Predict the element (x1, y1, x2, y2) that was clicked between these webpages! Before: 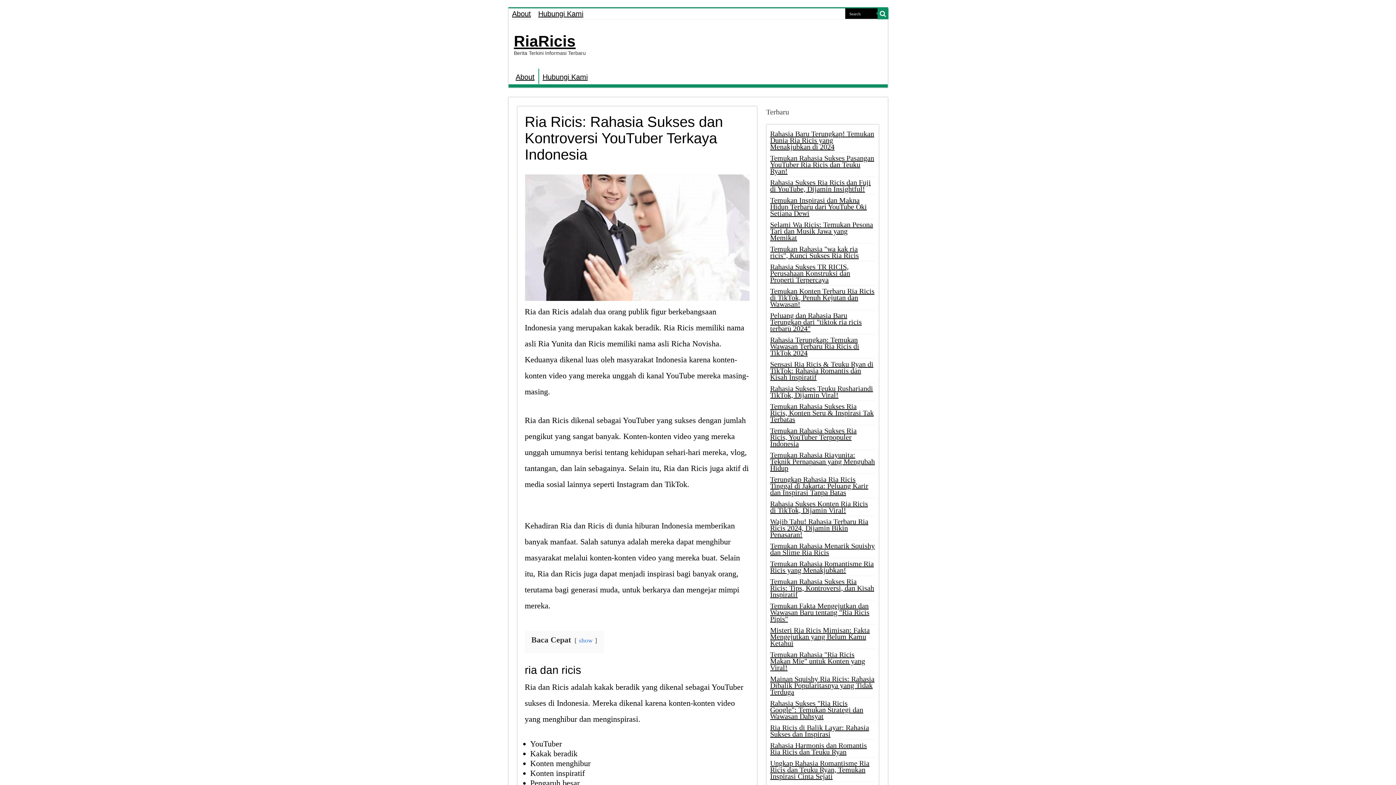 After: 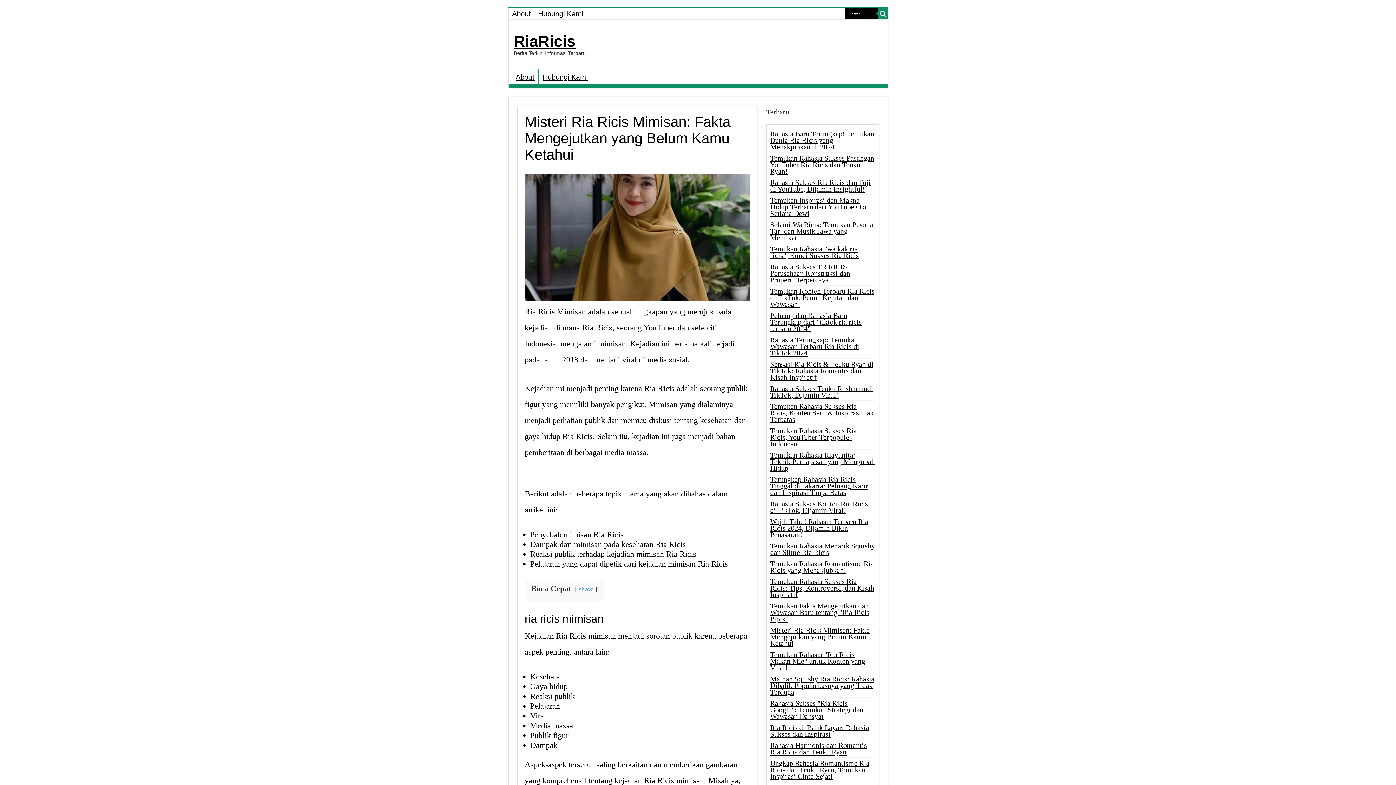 Action: bbox: (770, 626, 870, 647) label: Misteri Ria Ricis Mimisan: Fakta Mengejutkan yang Belum Kamu Ketahui